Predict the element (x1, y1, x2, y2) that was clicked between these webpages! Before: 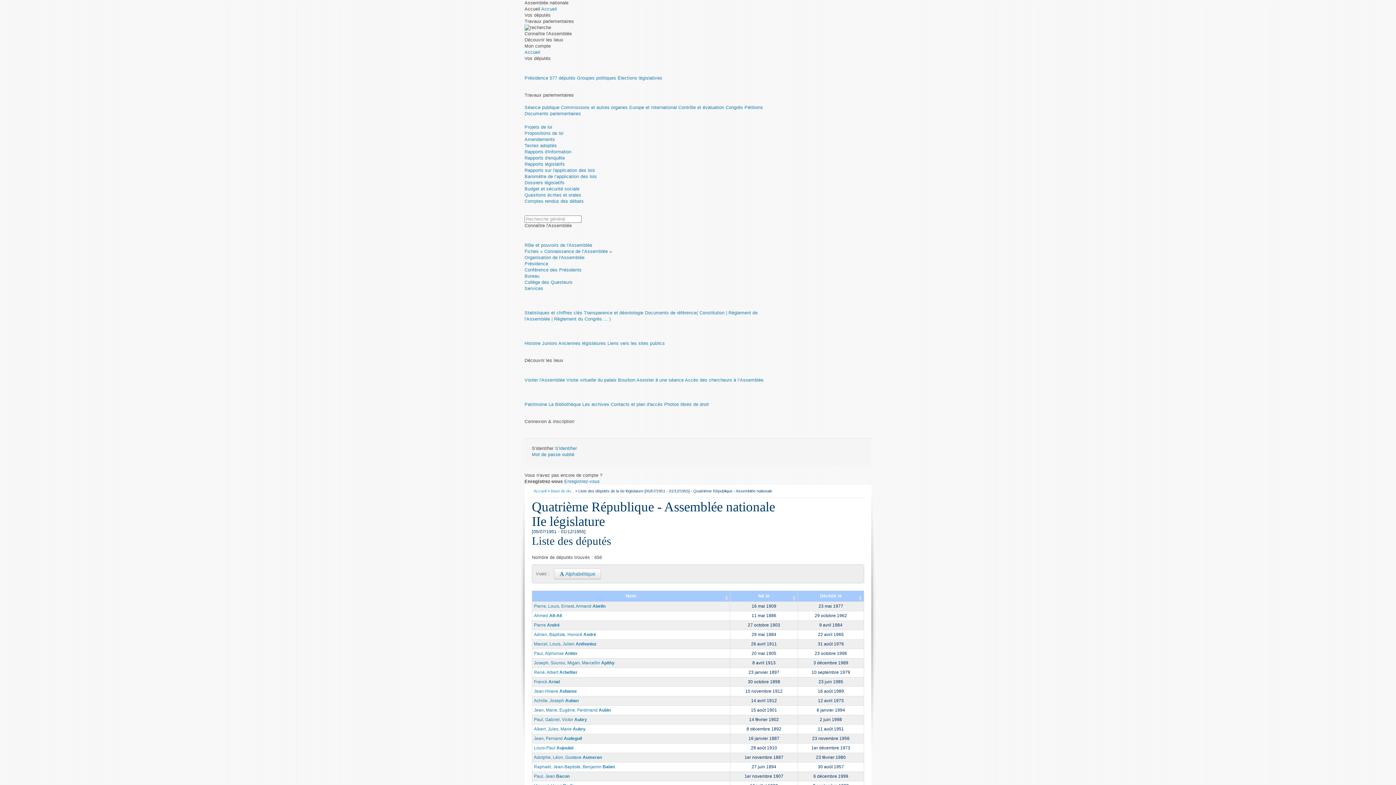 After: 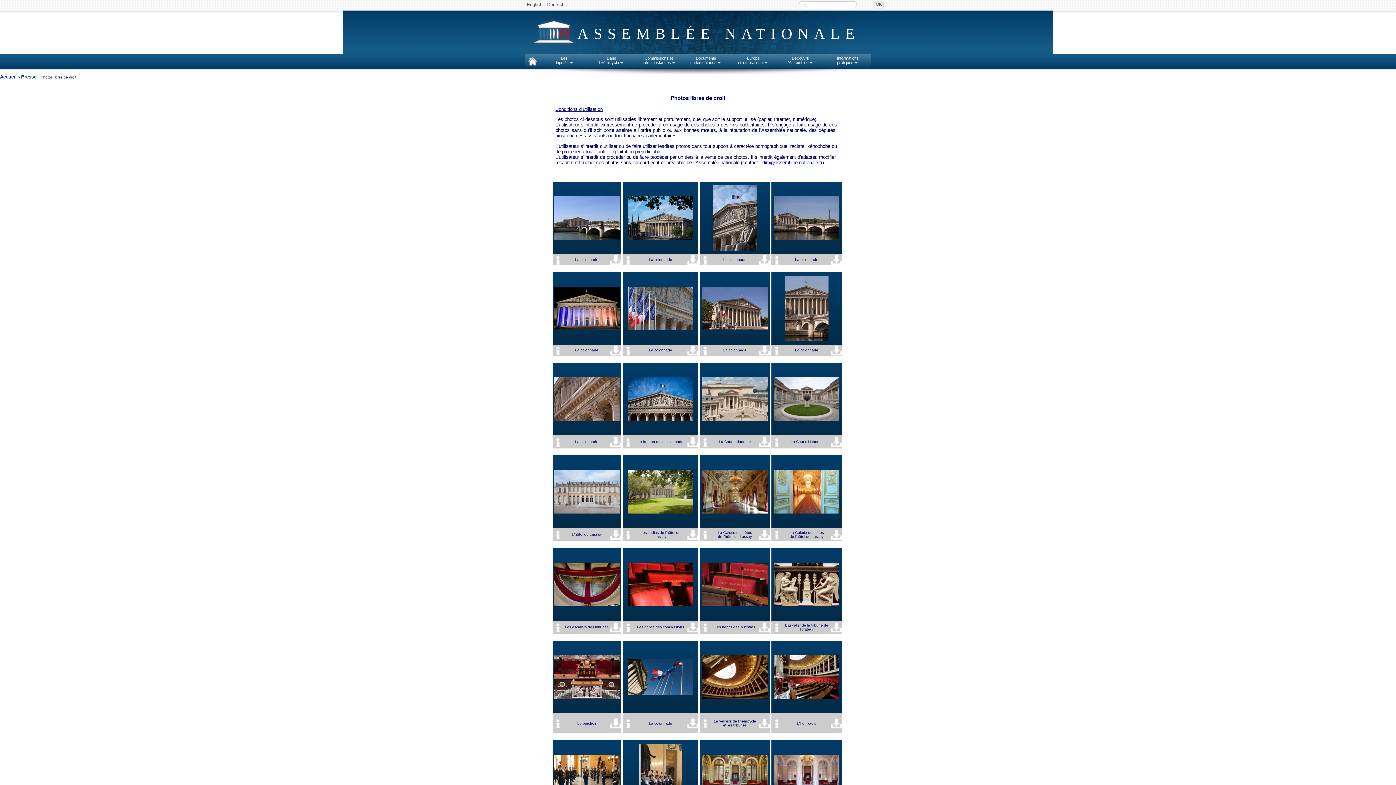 Action: label: Photos libres de droit bbox: (664, 402, 709, 407)